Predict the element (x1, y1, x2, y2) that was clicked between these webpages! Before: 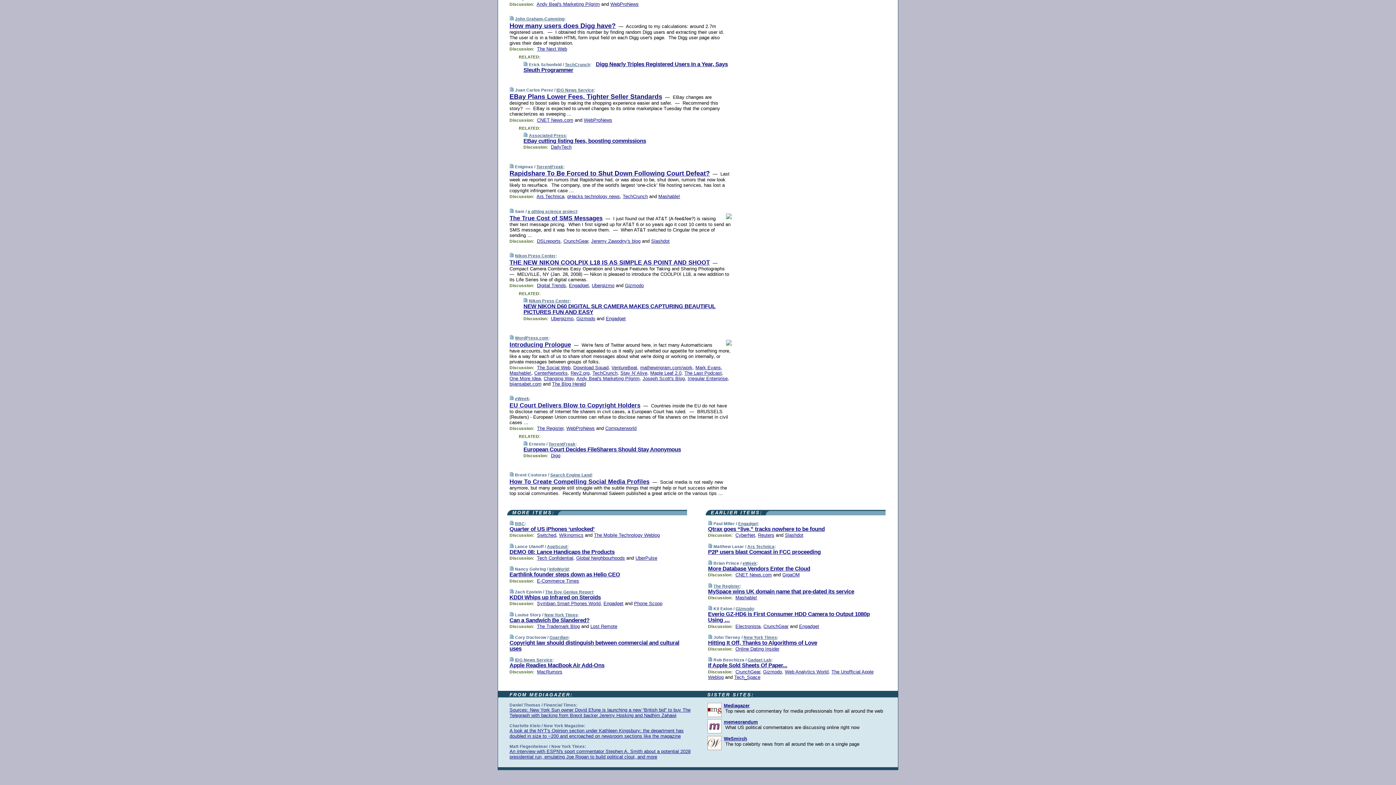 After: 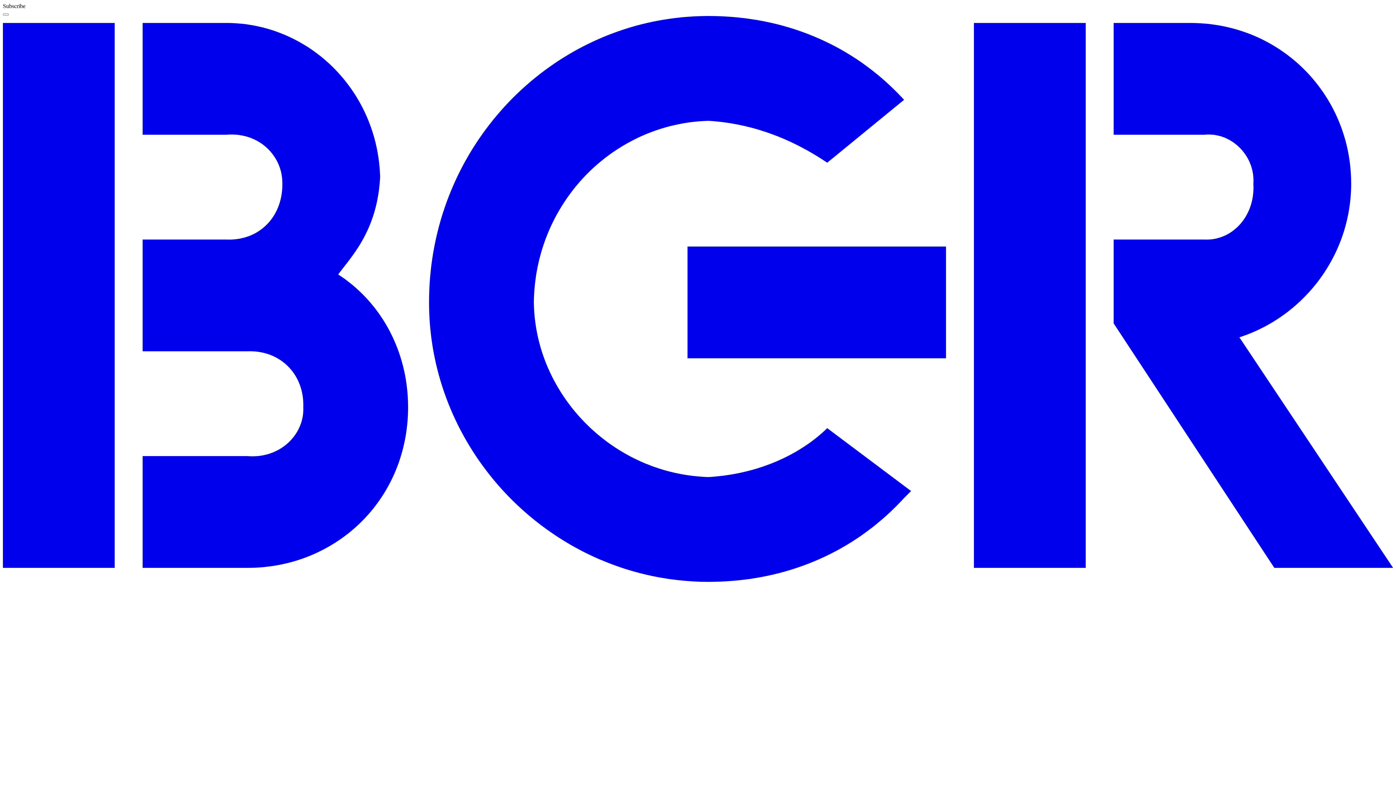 Action: bbox: (545, 590, 593, 594) label: The Boy Genius Report